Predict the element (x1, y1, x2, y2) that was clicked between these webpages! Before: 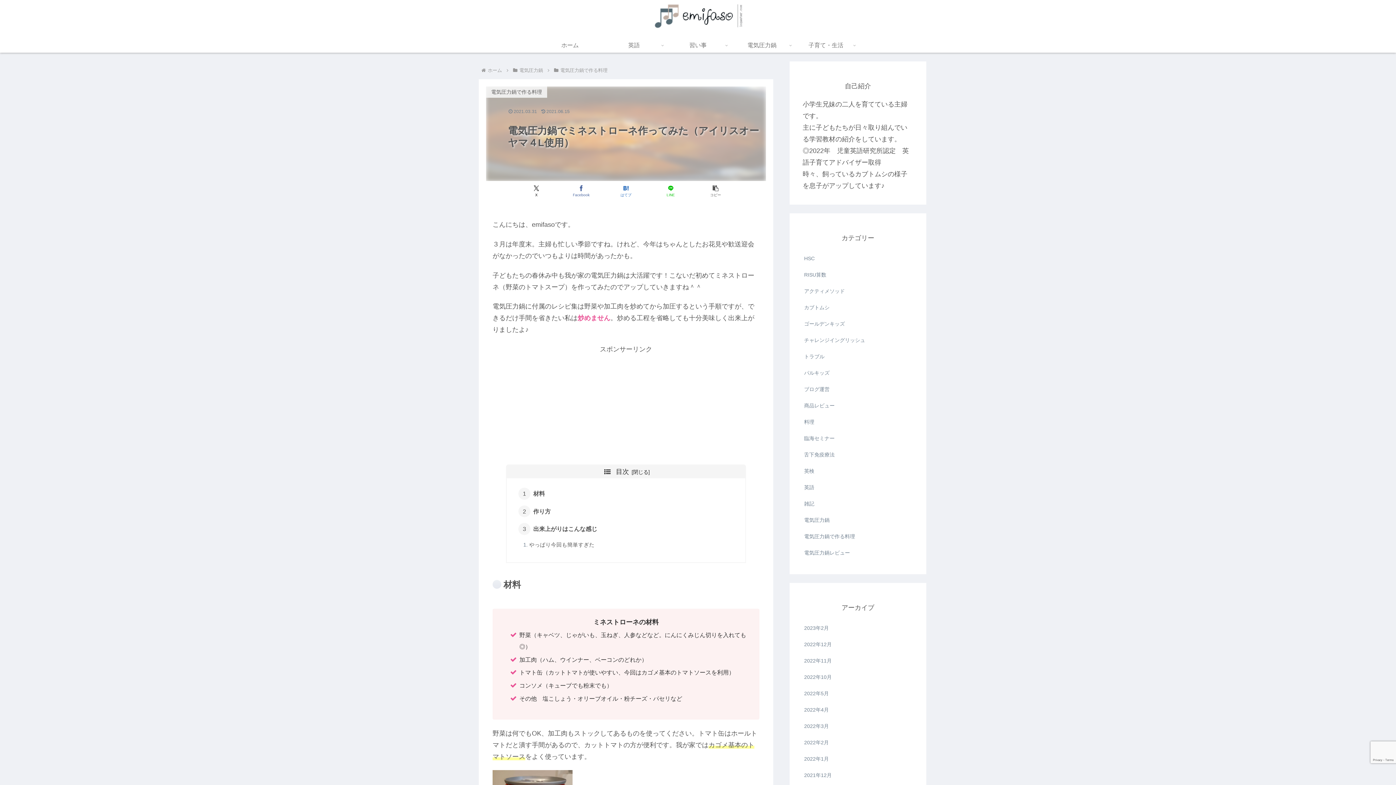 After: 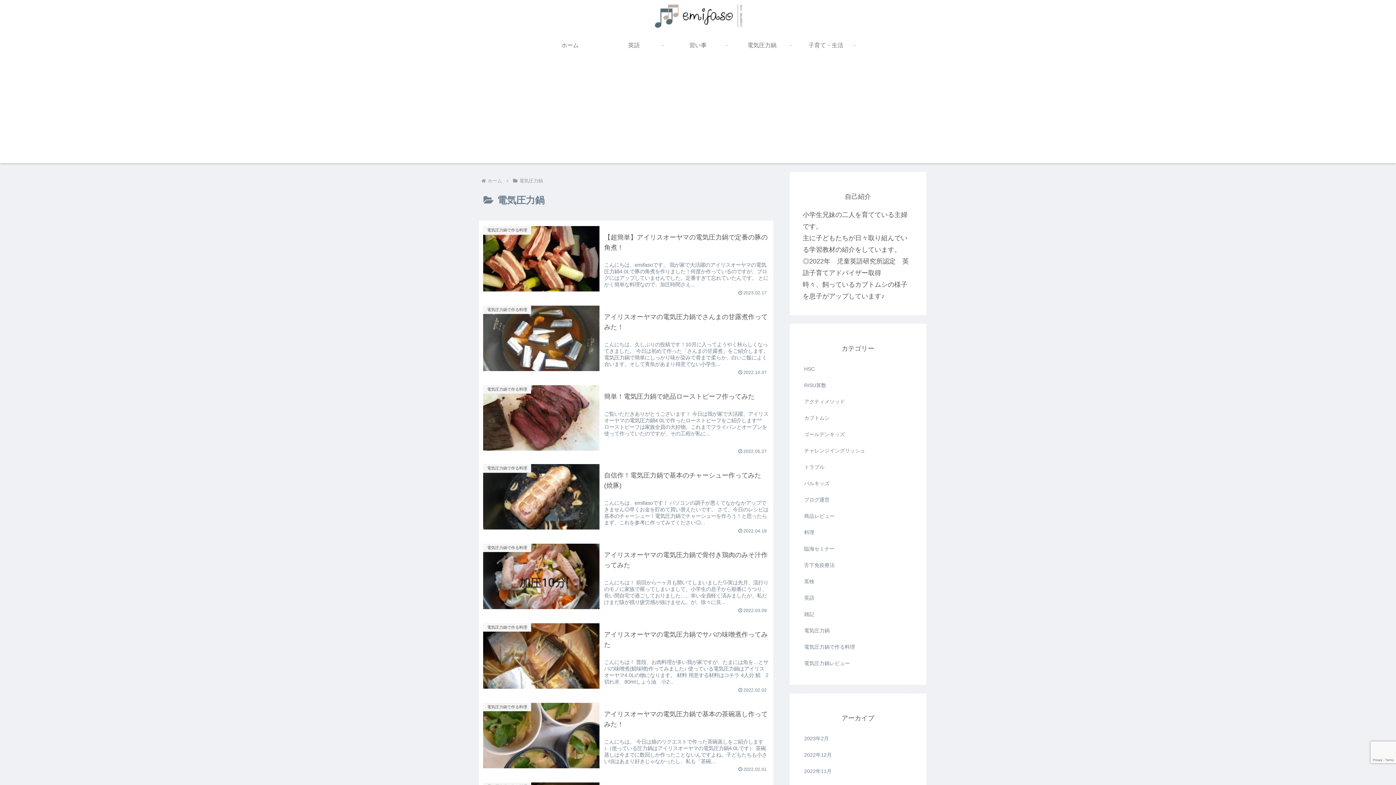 Action: bbox: (730, 38, 794, 52) label: 電気圧力鍋